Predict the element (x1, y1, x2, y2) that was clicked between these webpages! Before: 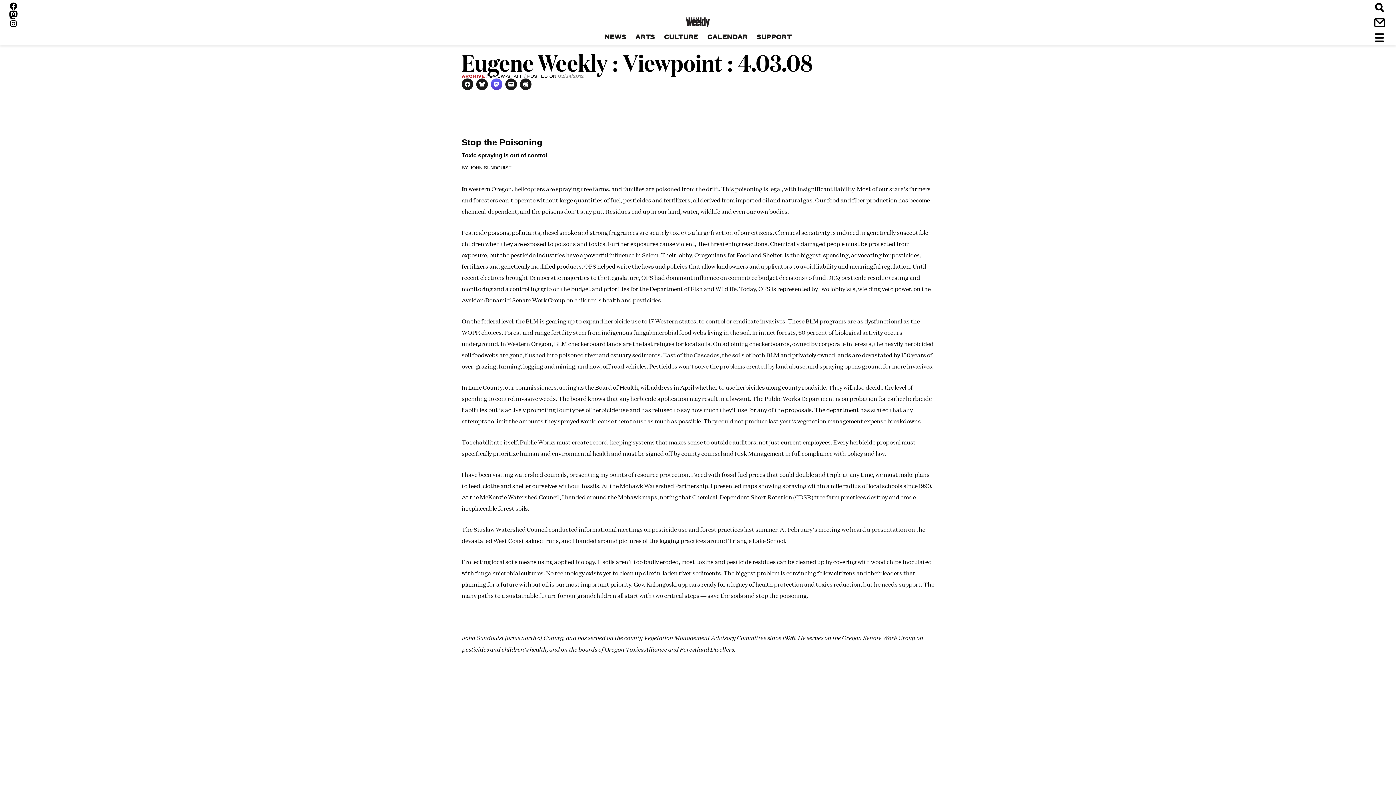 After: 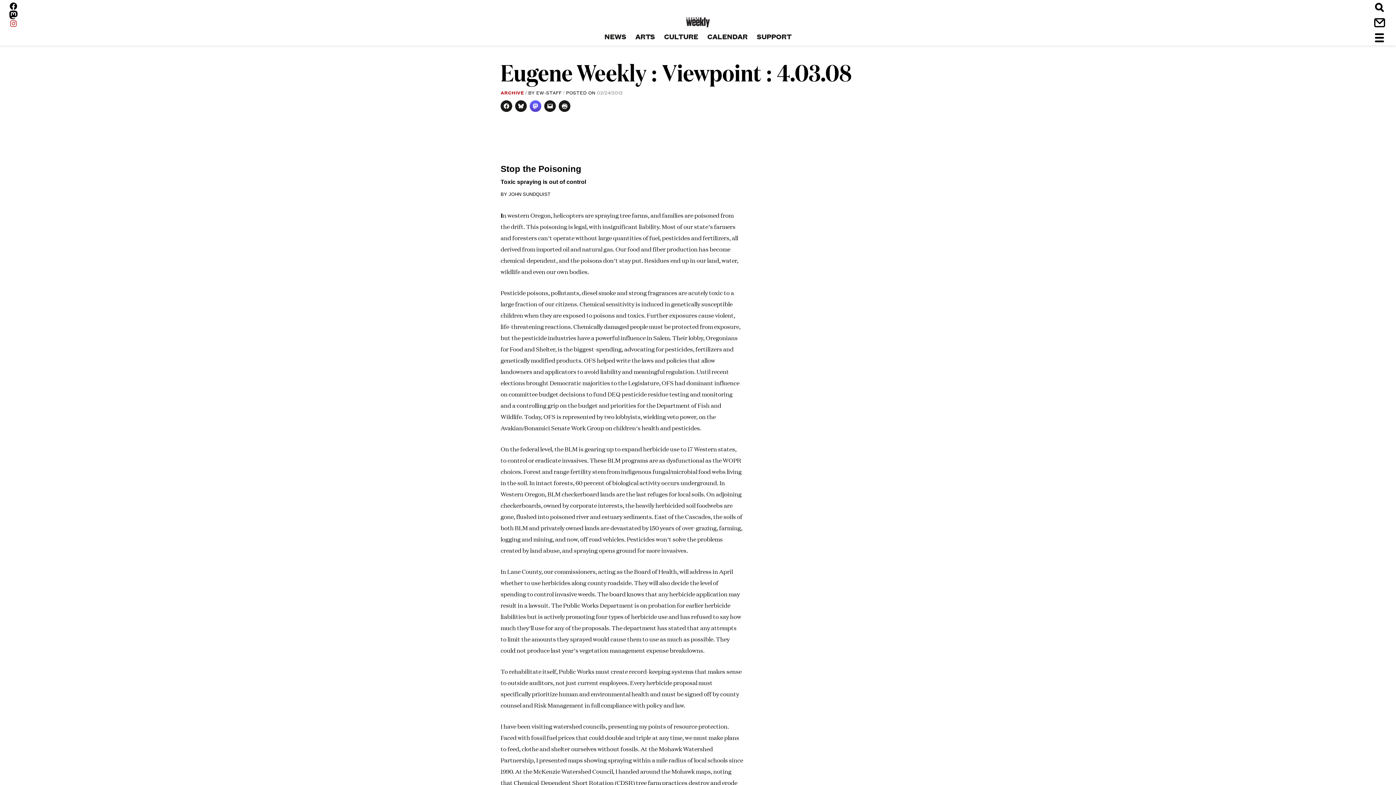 Action: label: Instagram bbox: (9, 19, 17, 28)